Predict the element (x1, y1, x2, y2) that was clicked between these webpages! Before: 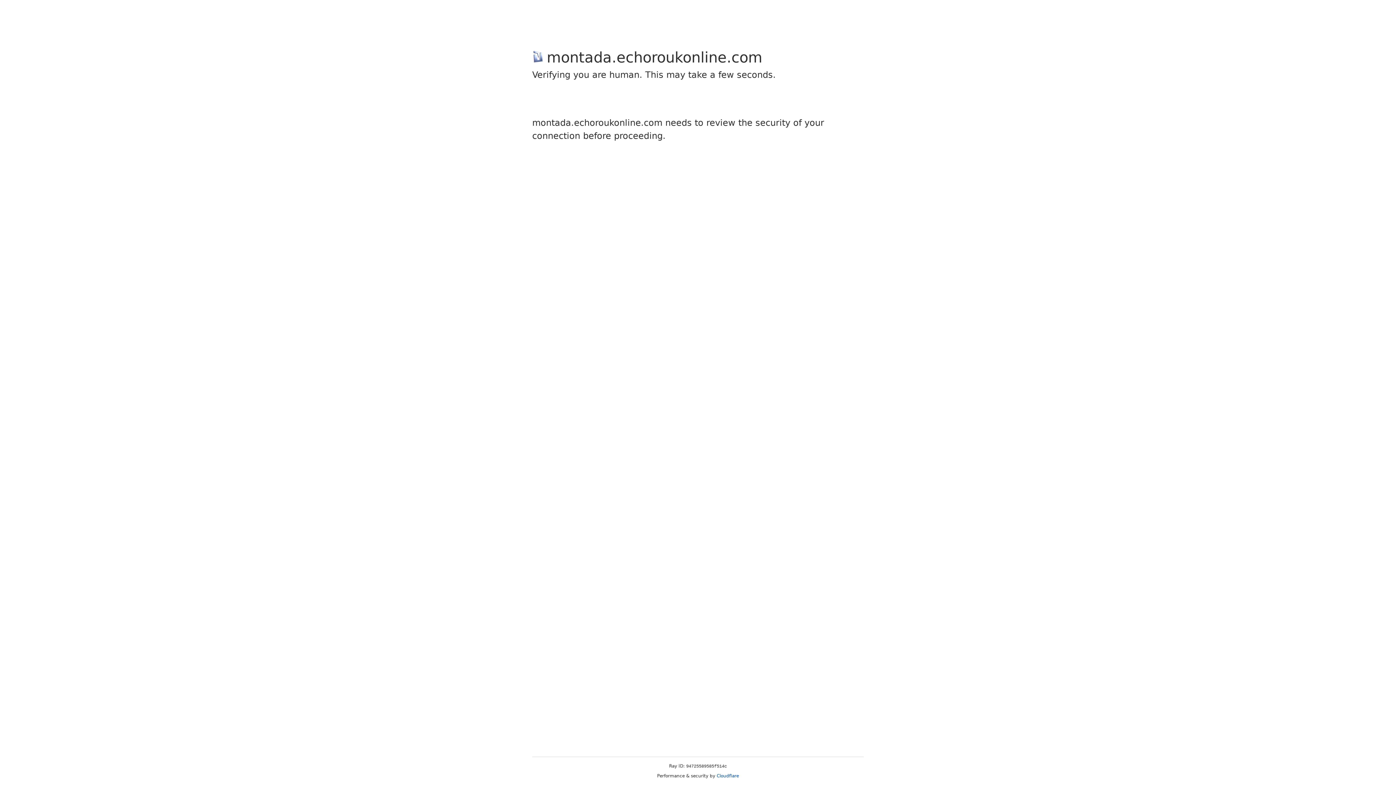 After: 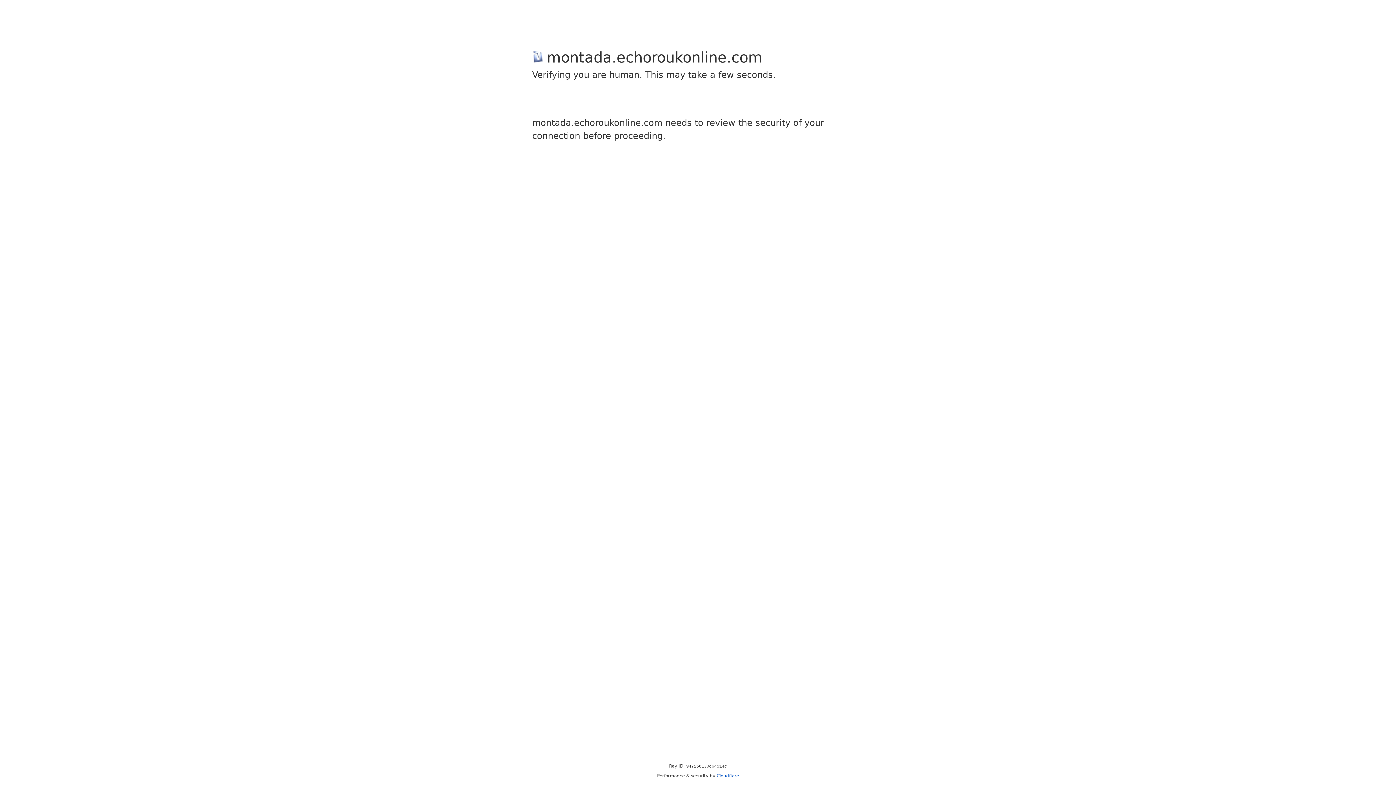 Action: bbox: (716, 773, 739, 778) label: Cloudflare